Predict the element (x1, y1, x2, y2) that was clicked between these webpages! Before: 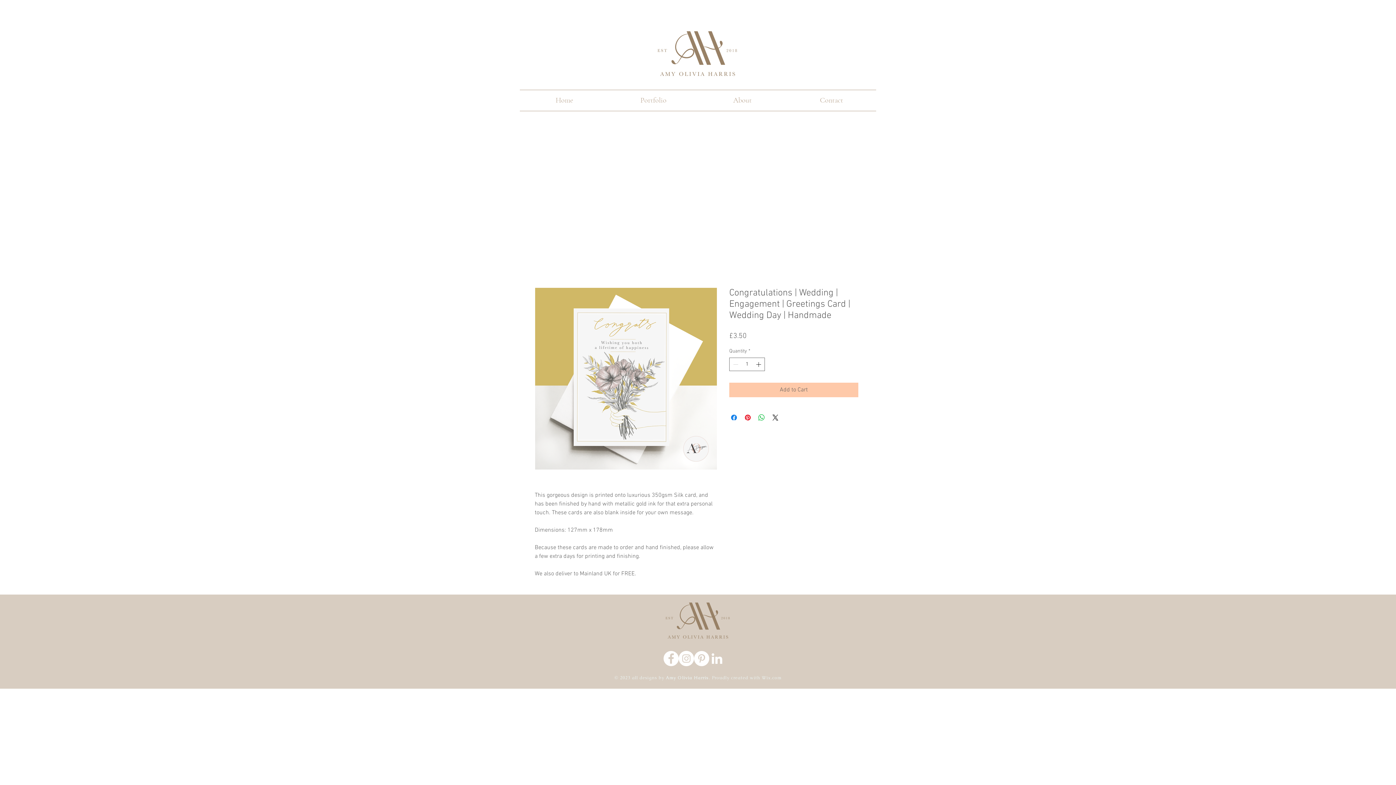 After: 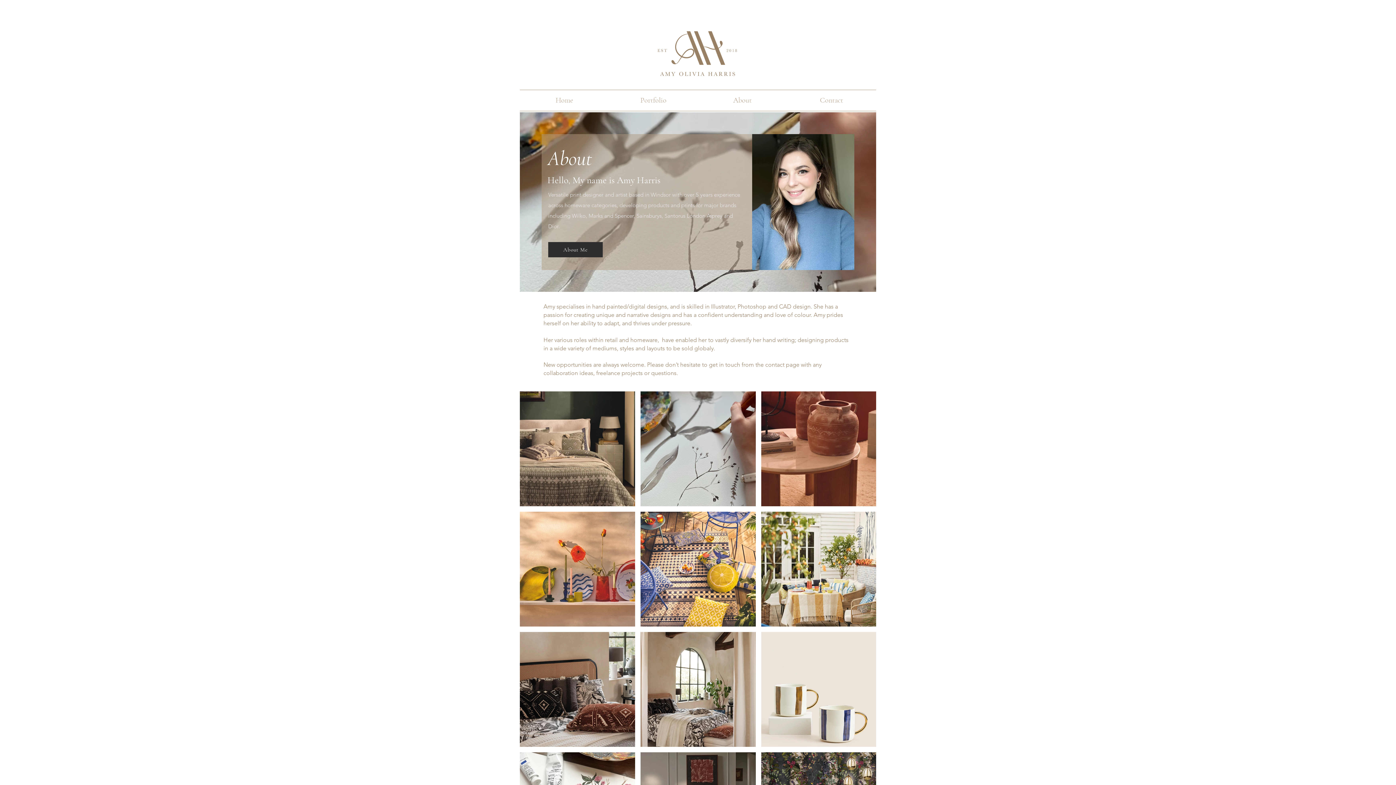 Action: bbox: (644, 22, 750, 82)